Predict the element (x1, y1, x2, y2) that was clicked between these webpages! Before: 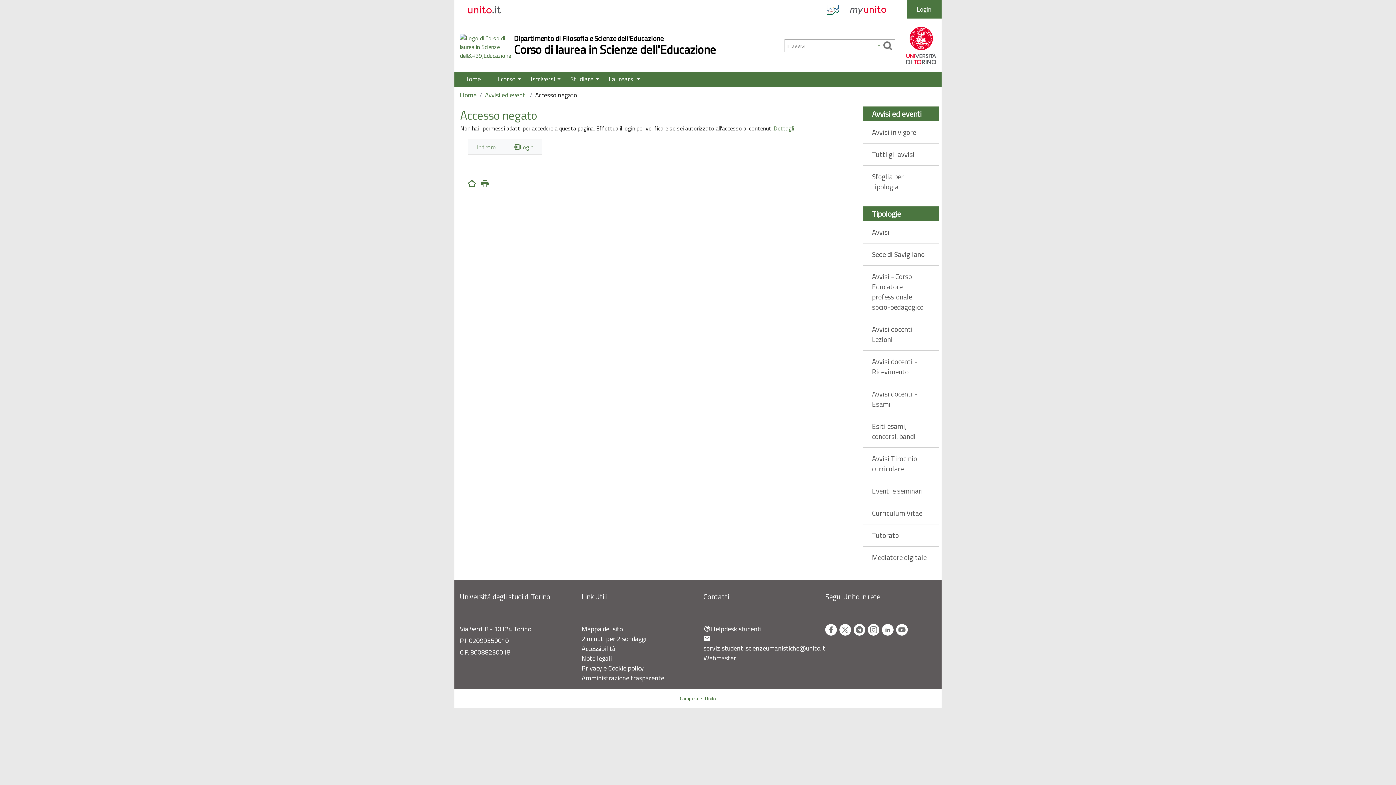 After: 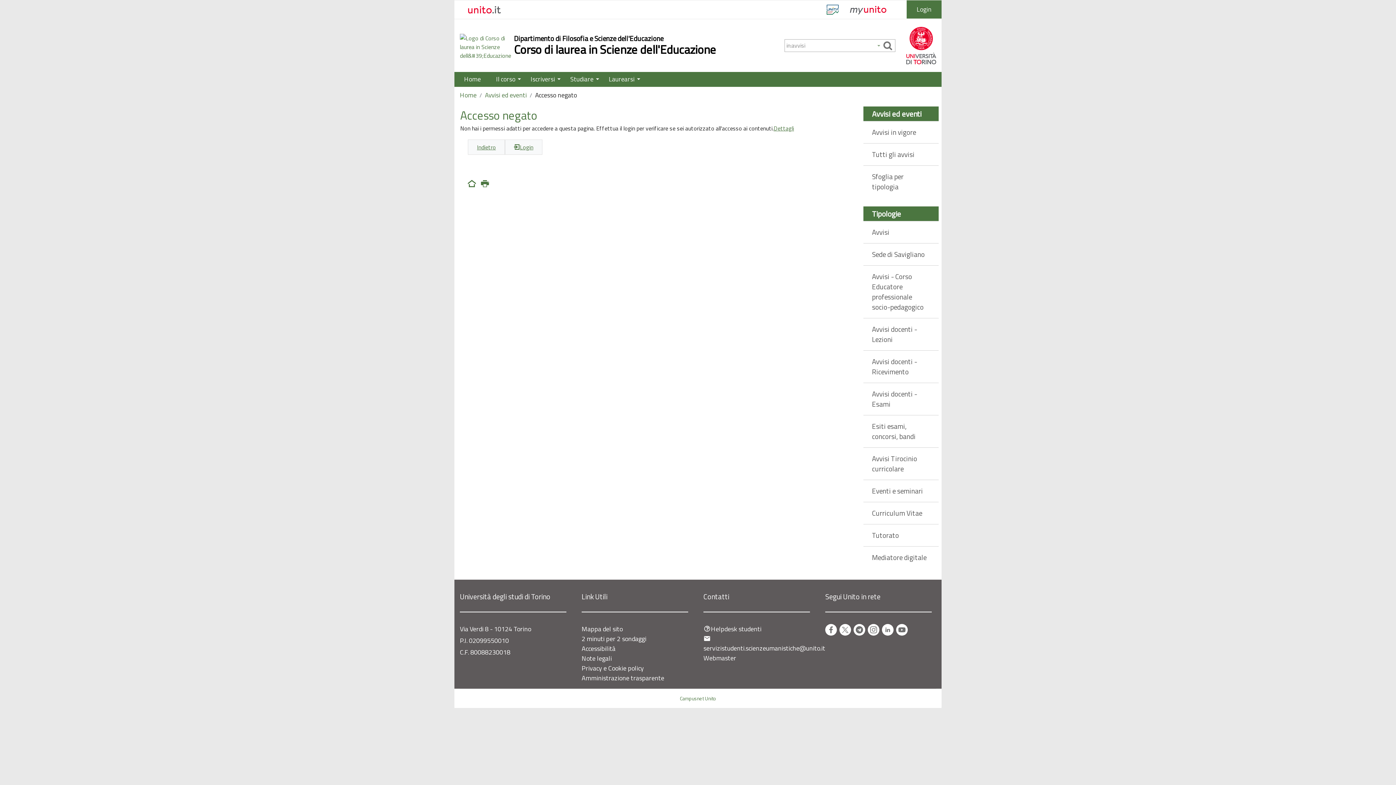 Action: label: Instagram bbox: (868, 624, 879, 635)